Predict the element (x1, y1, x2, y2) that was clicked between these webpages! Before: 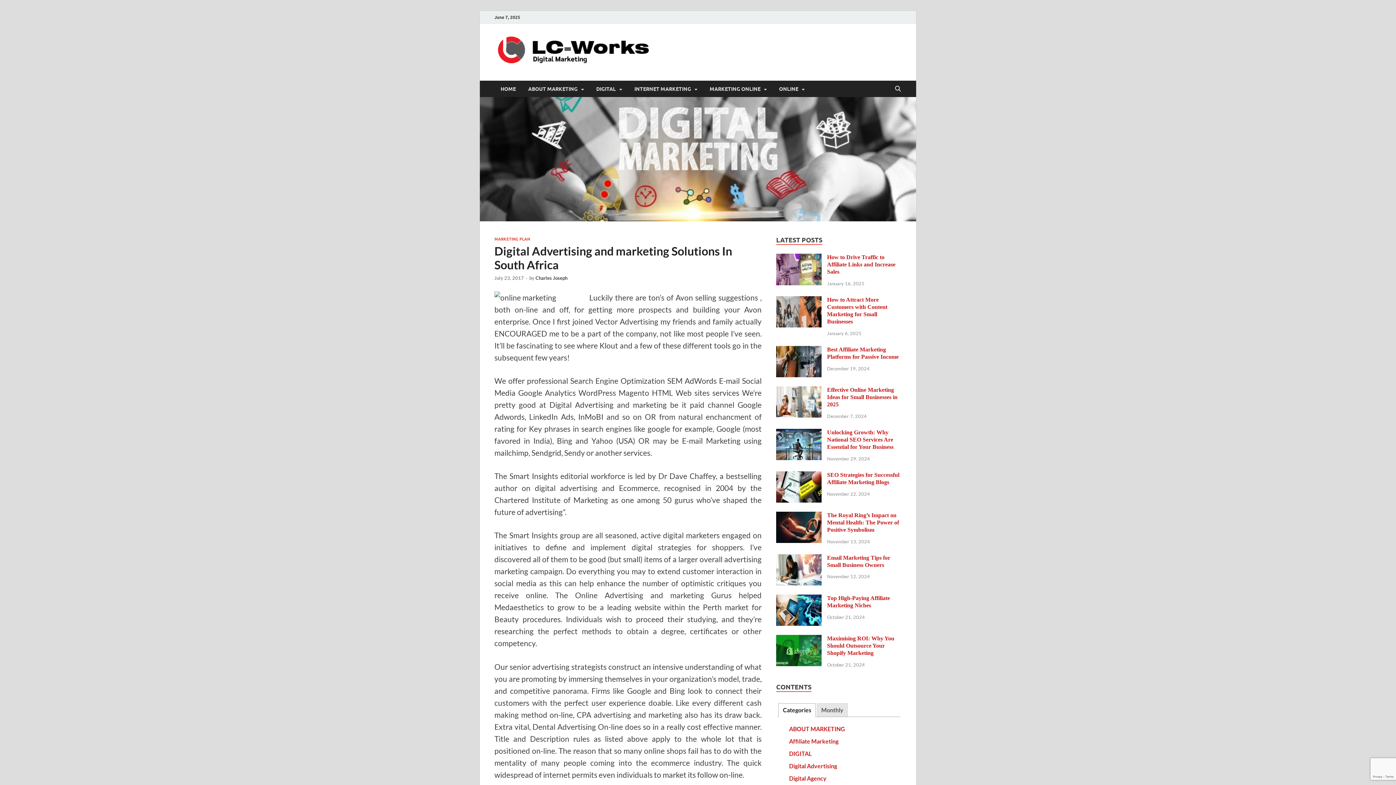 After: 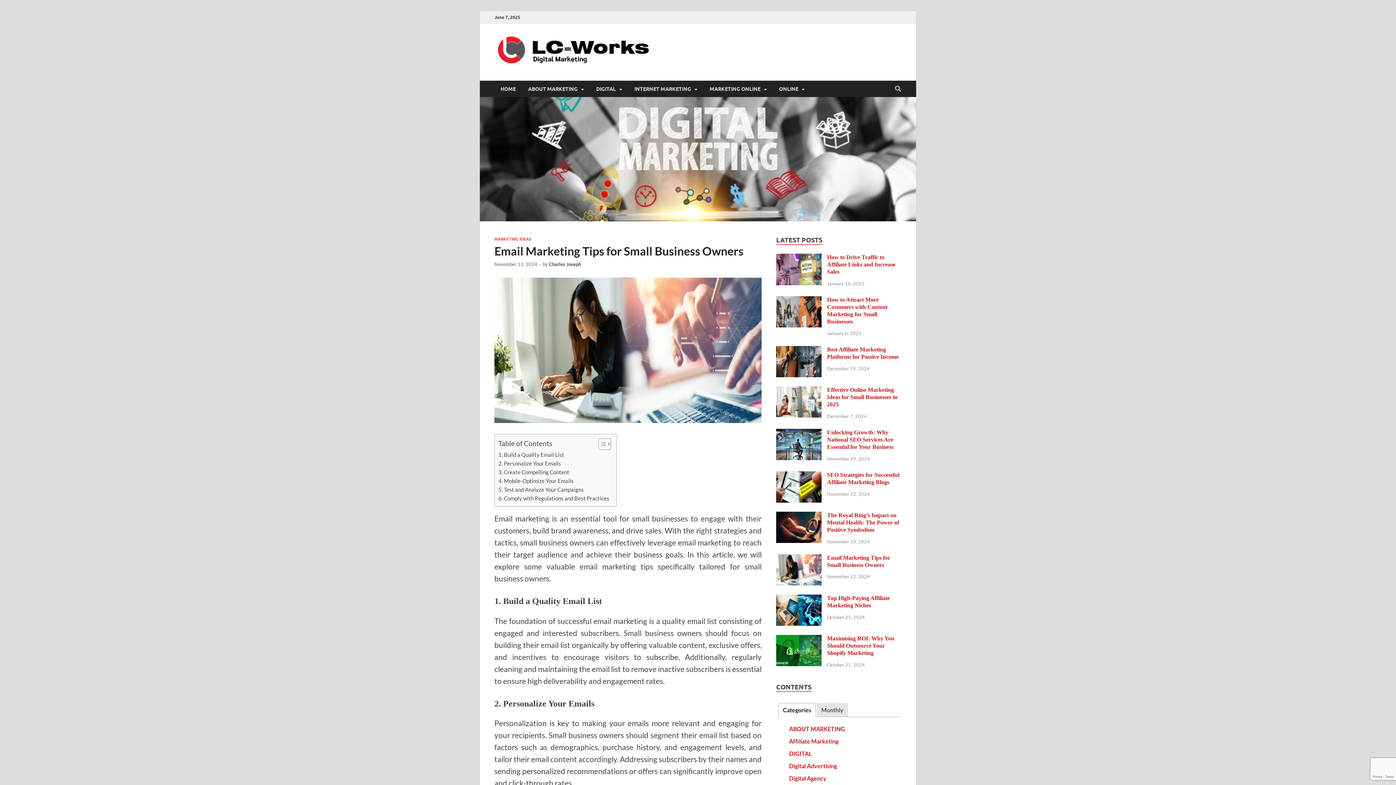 Action: bbox: (776, 555, 821, 562)